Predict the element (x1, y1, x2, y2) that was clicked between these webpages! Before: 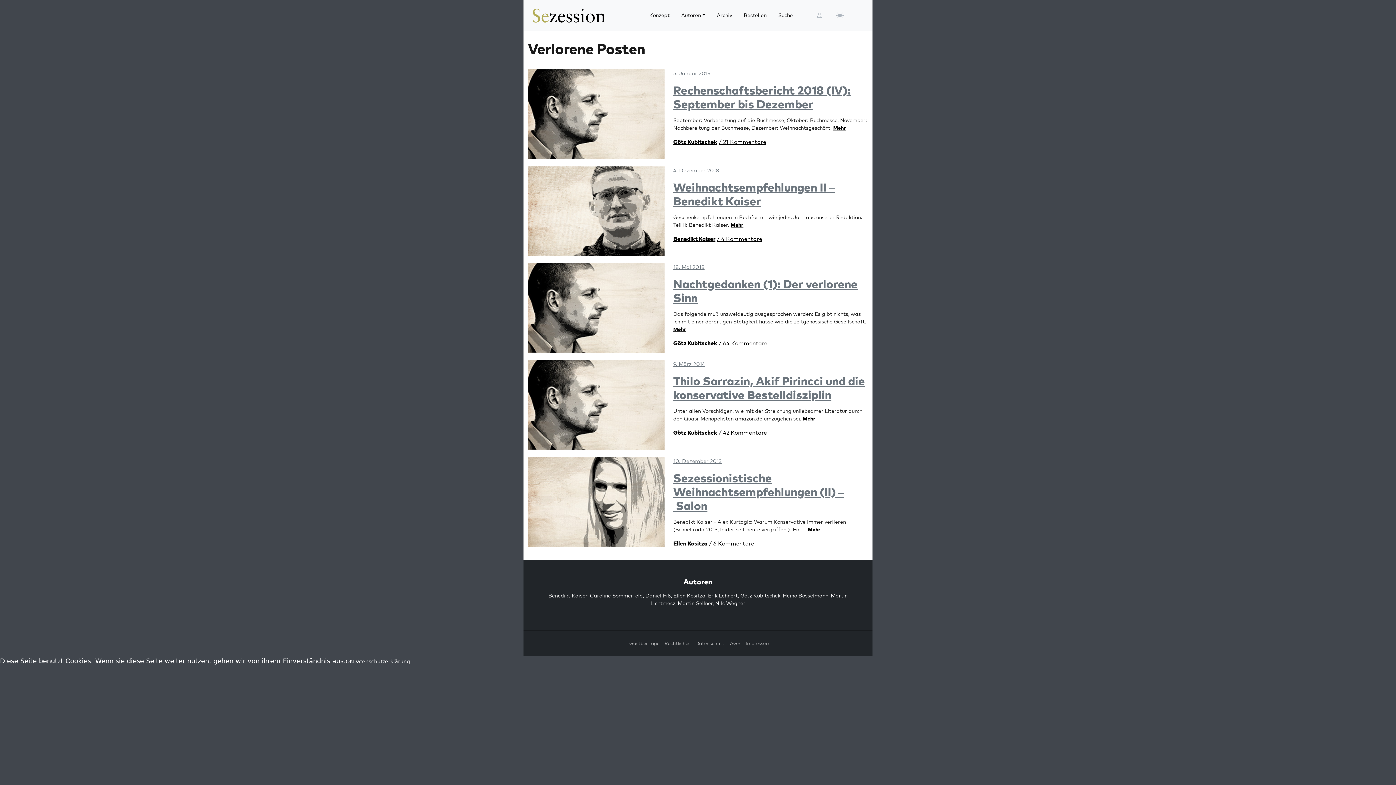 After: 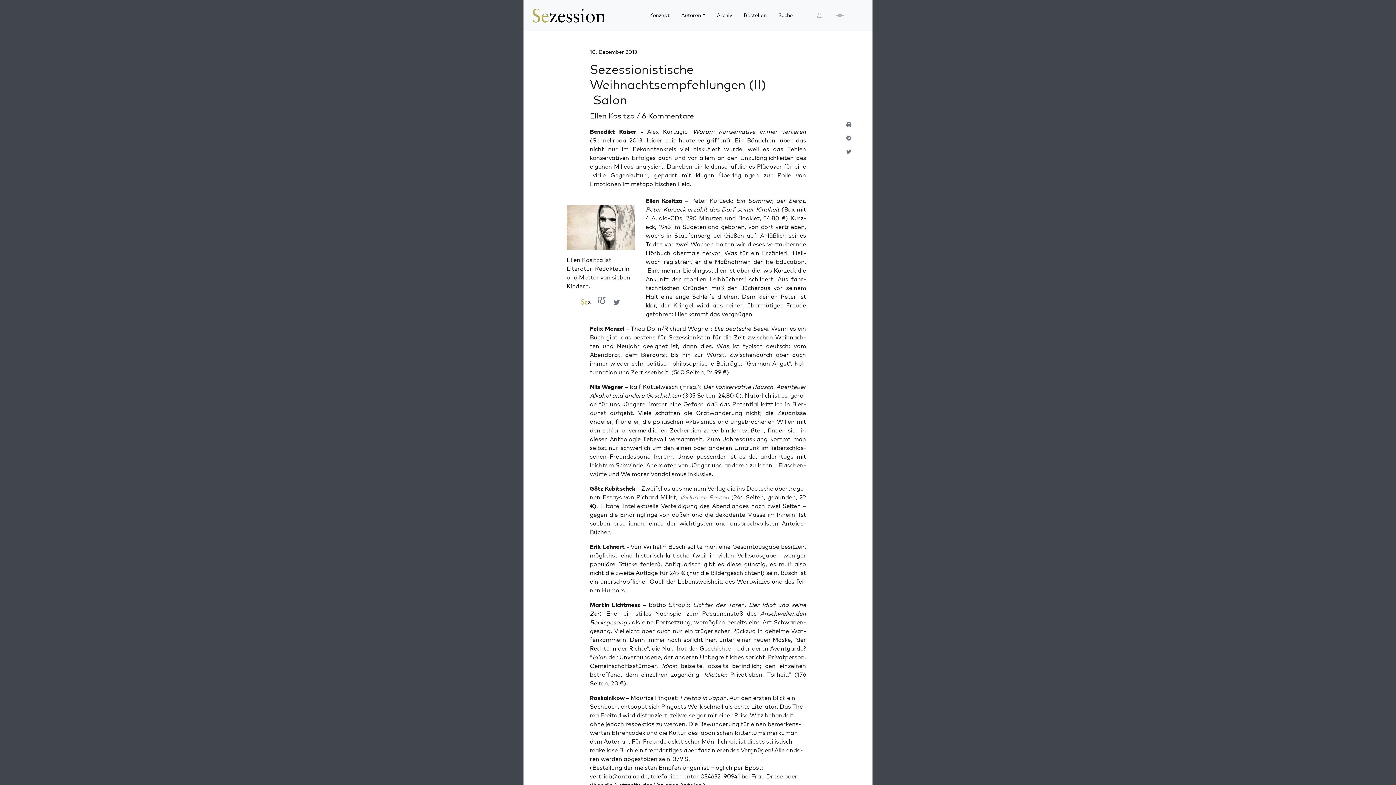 Action: bbox: (528, 498, 664, 505)